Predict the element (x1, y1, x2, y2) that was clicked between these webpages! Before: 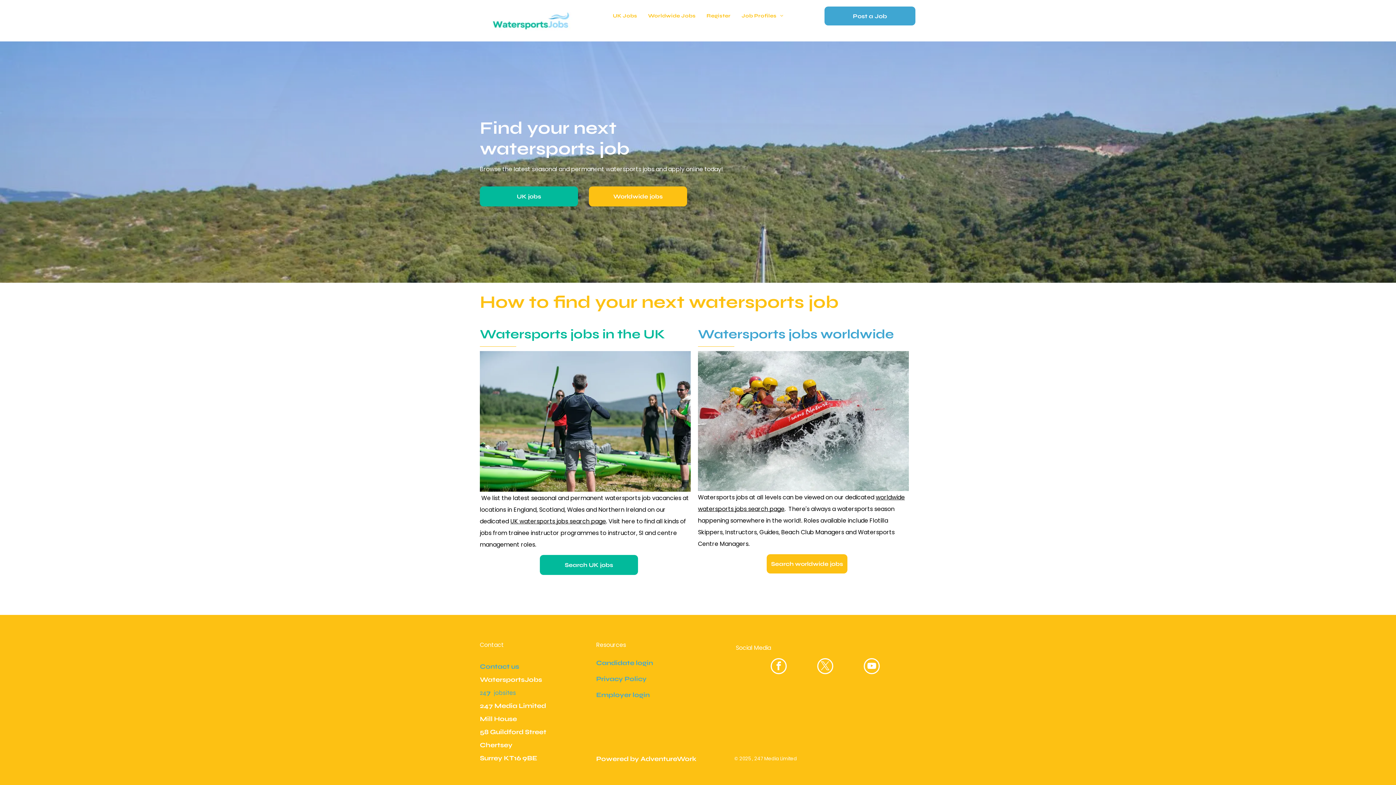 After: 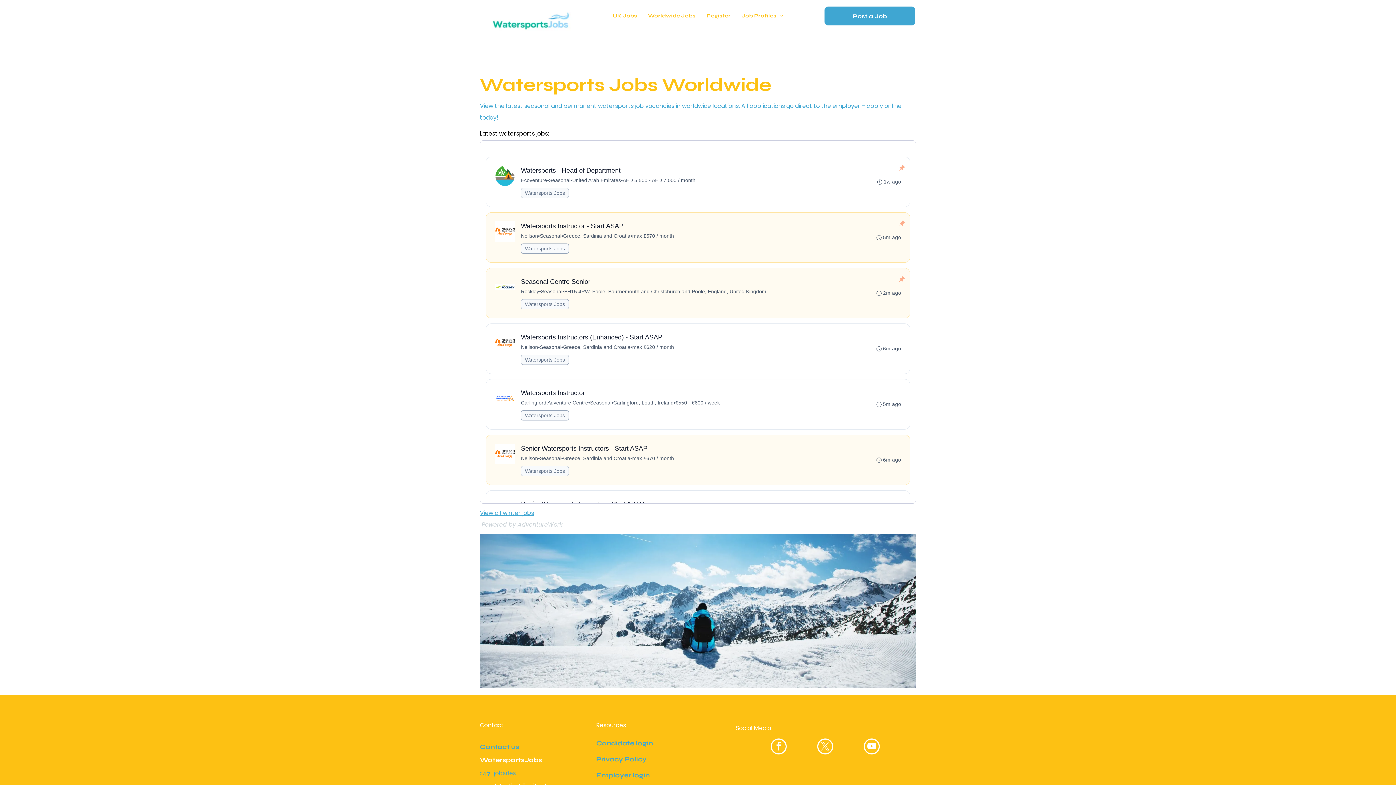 Action: label: Worldwide Jobs bbox: (642, 10, 701, 21)